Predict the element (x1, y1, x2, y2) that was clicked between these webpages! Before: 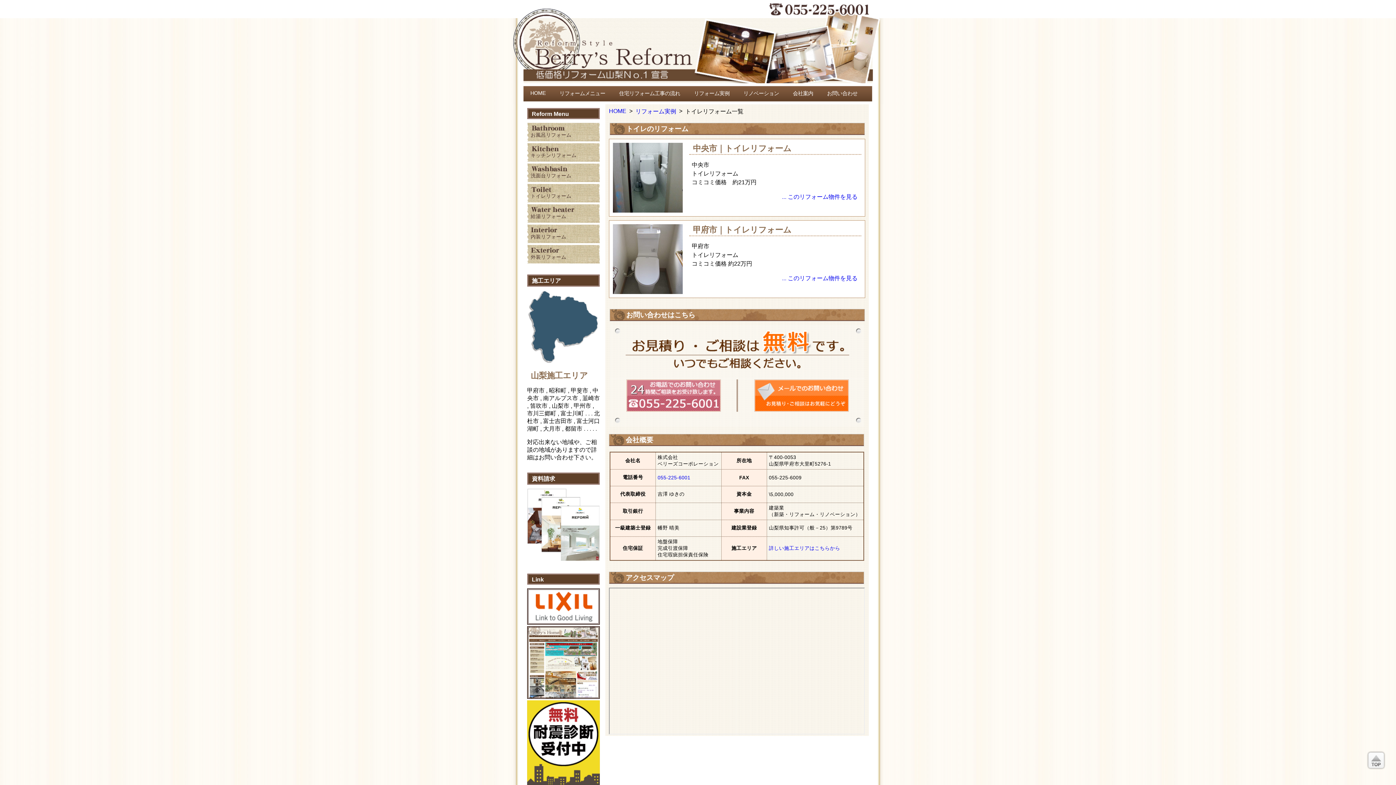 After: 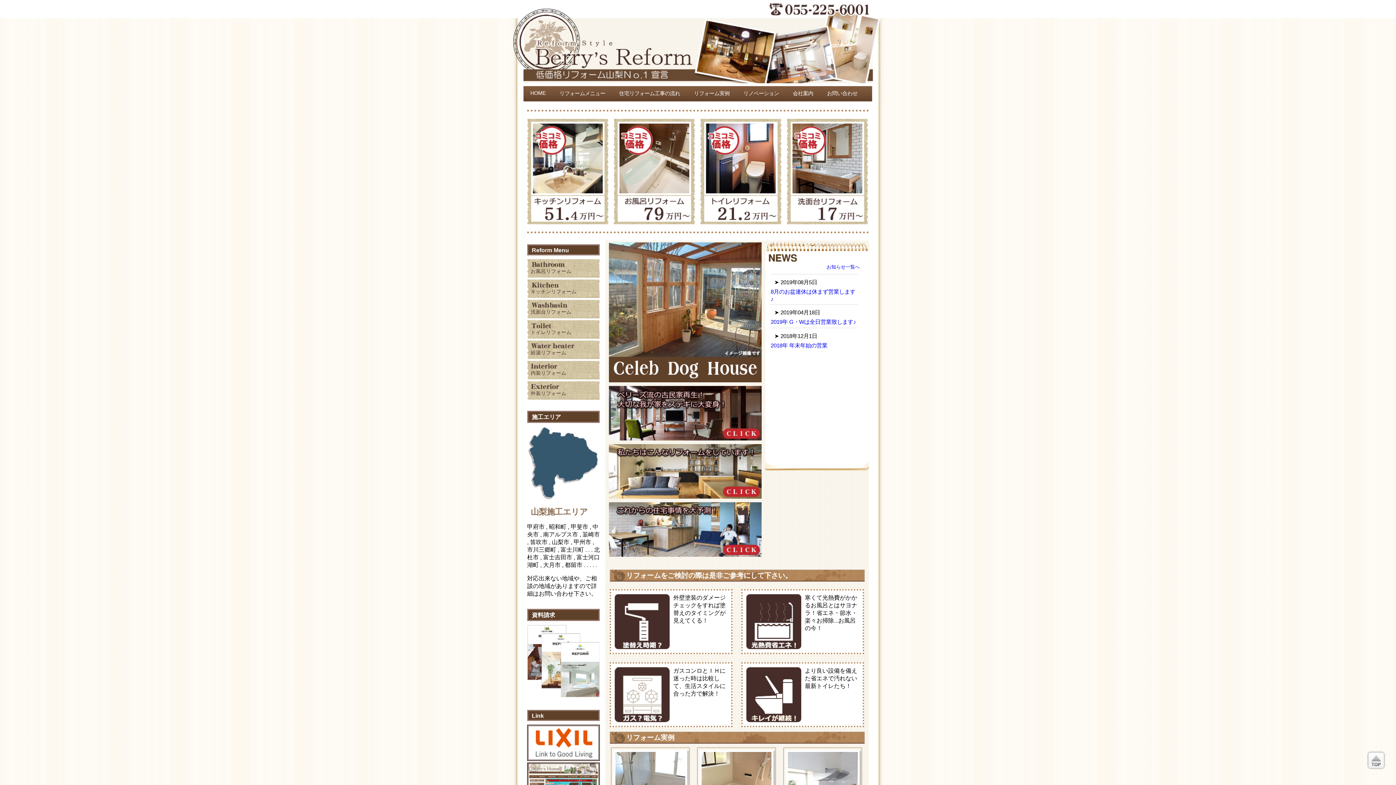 Action: bbox: (512, 72, 883, 85)